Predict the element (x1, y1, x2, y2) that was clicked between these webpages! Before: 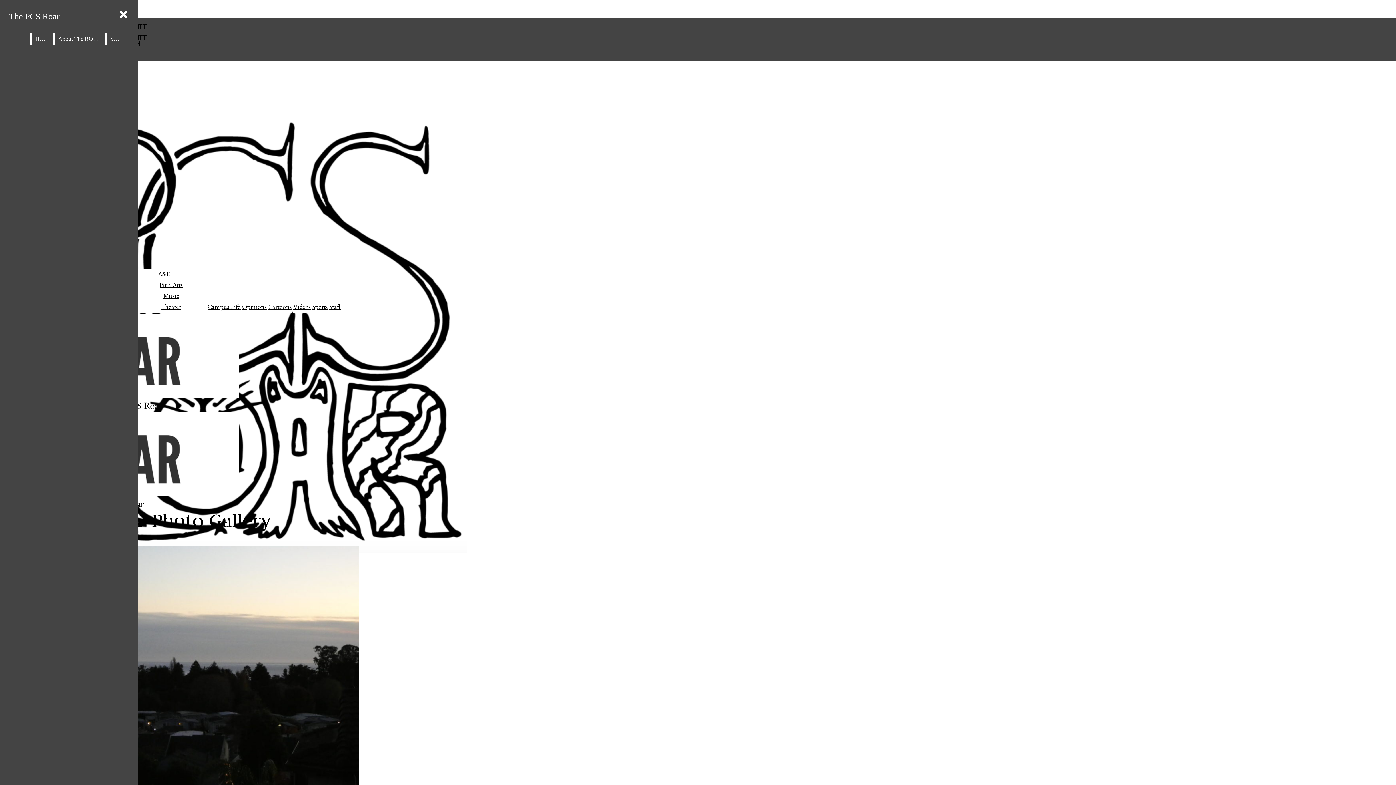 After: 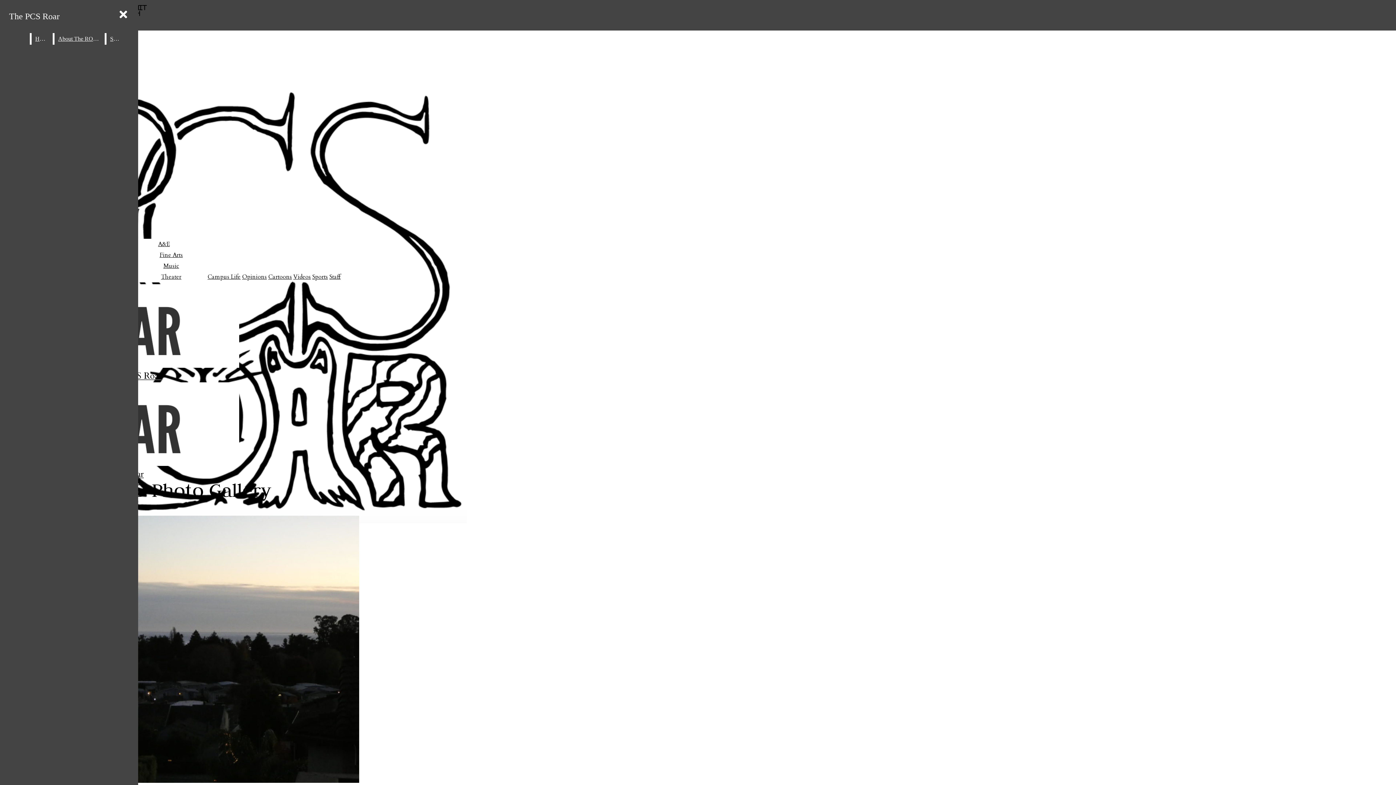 Action: bbox: (2, 546, 359, 815) label: View larger version of image.